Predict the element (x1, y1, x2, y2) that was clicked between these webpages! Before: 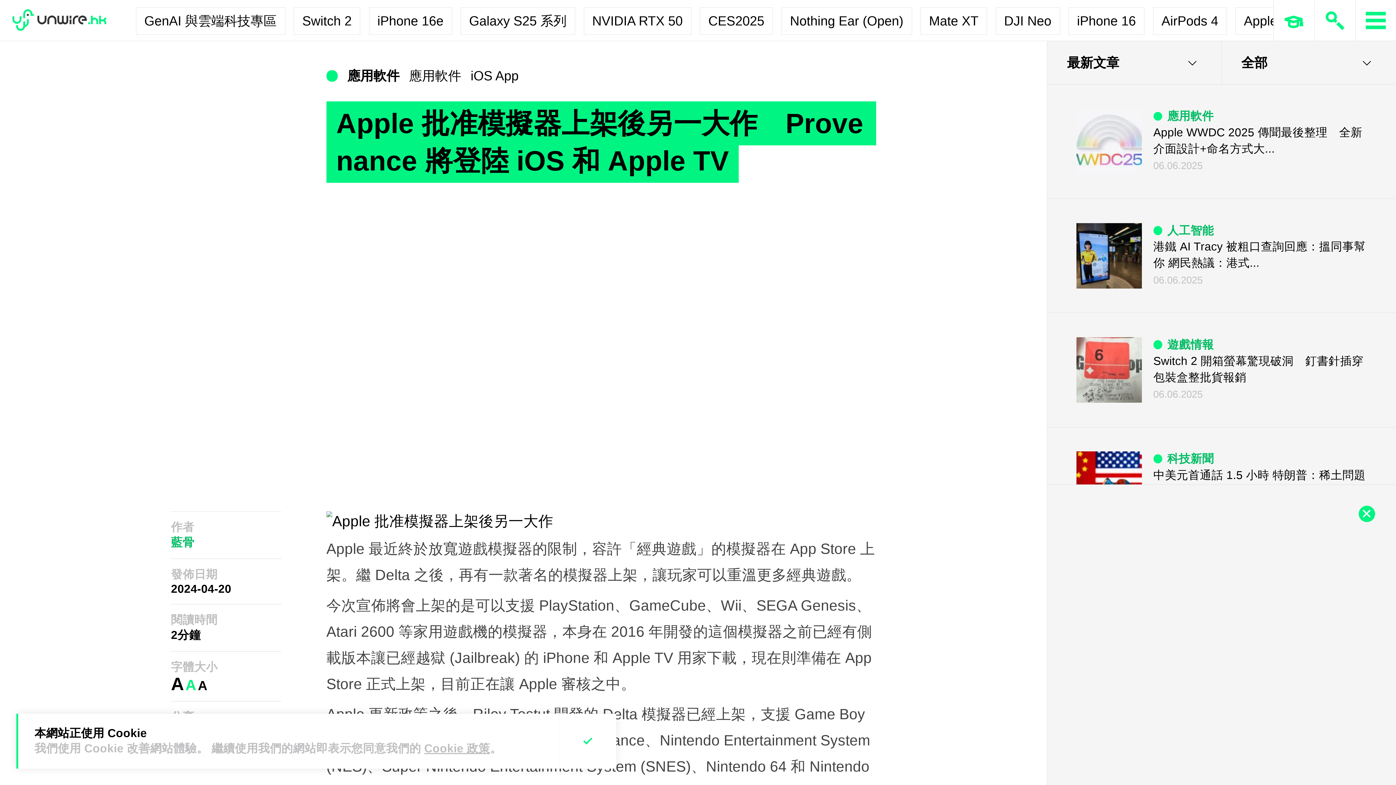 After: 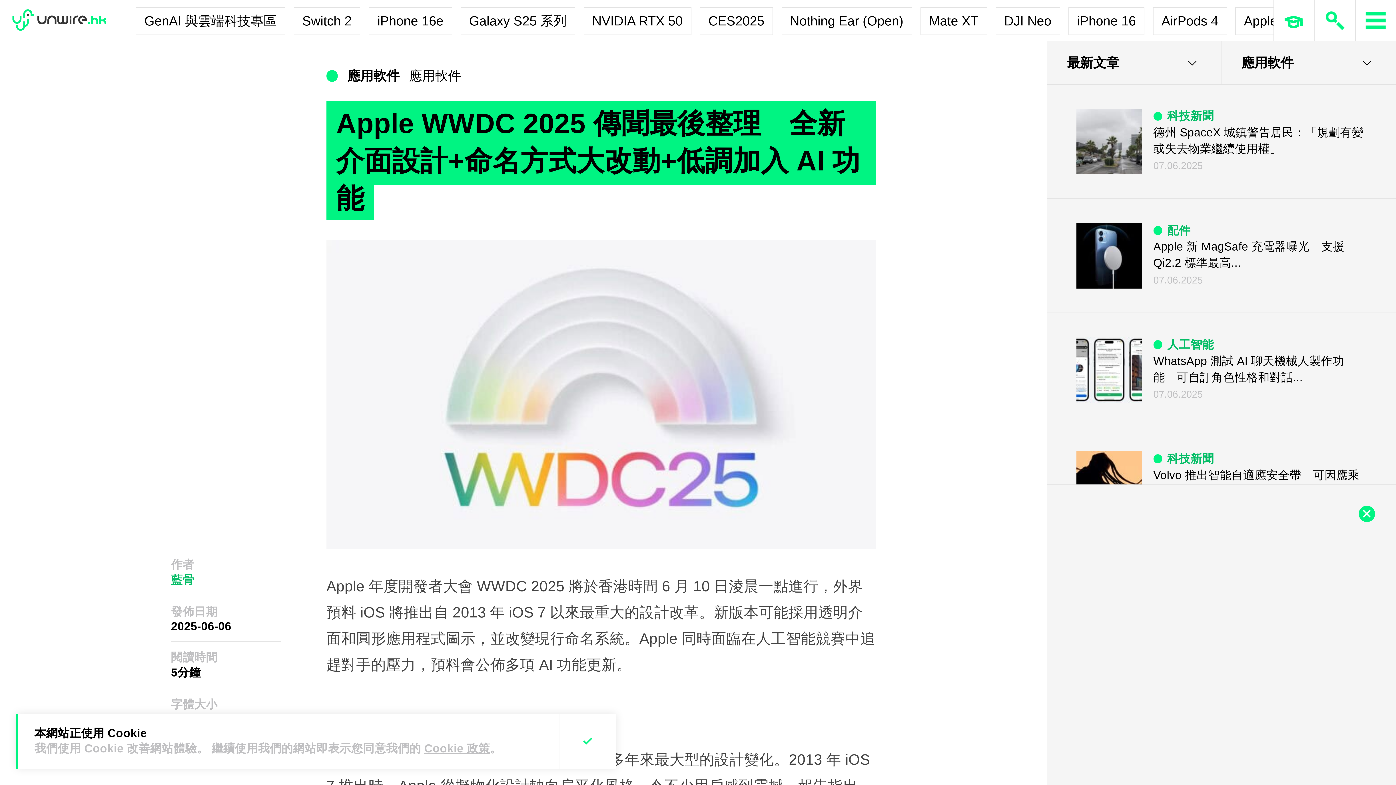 Action: bbox: (1076, 108, 1142, 174)